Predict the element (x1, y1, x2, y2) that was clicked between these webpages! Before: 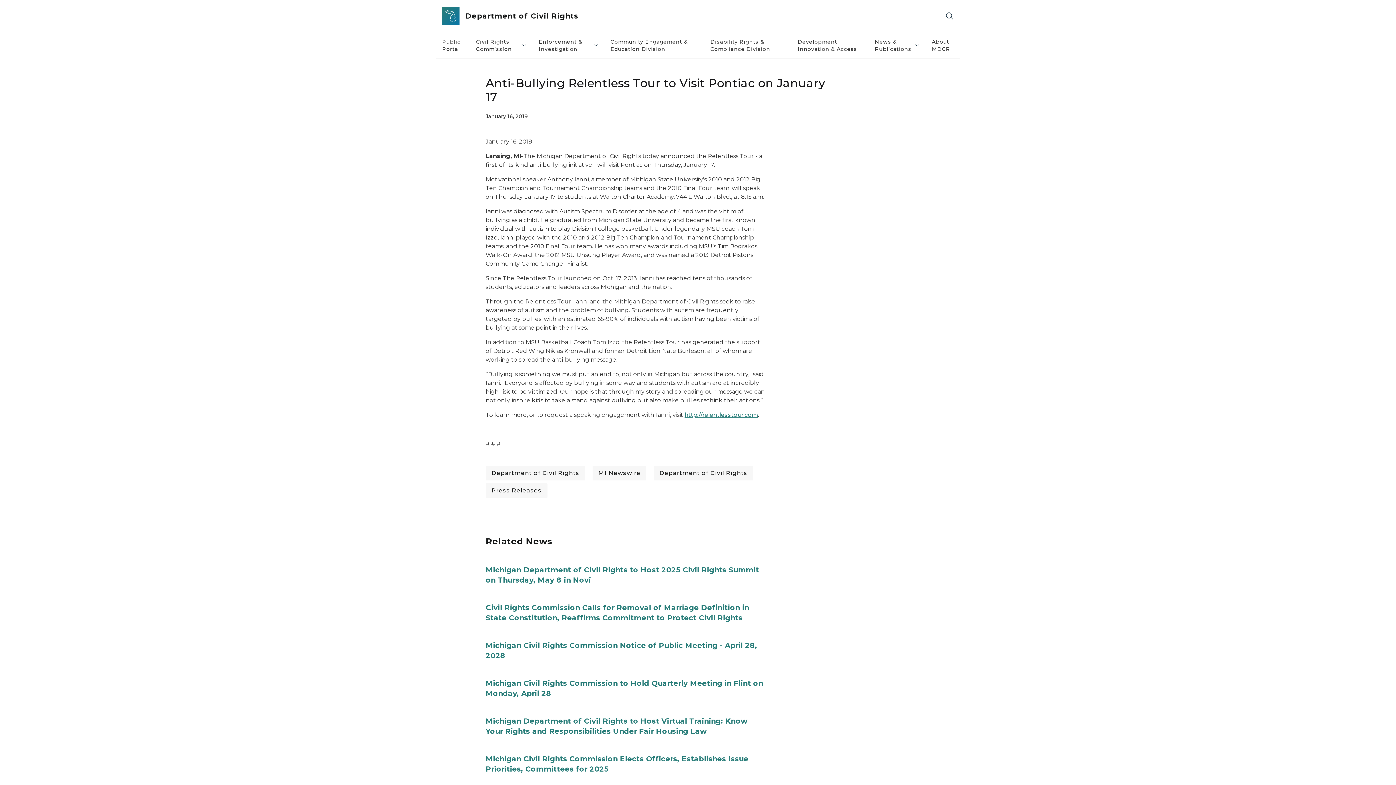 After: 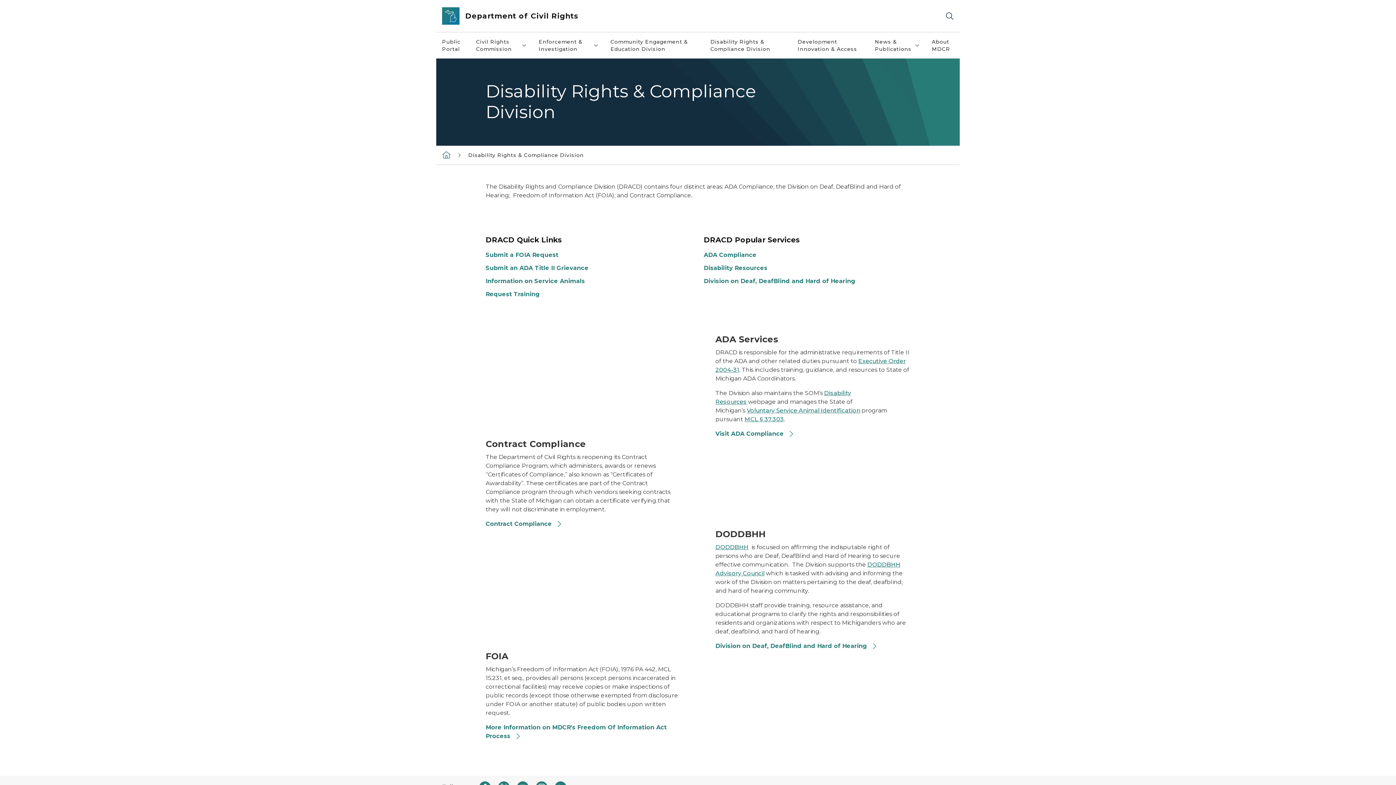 Action: label: Disability Rights & Compliance Division bbox: (704, 32, 792, 58)